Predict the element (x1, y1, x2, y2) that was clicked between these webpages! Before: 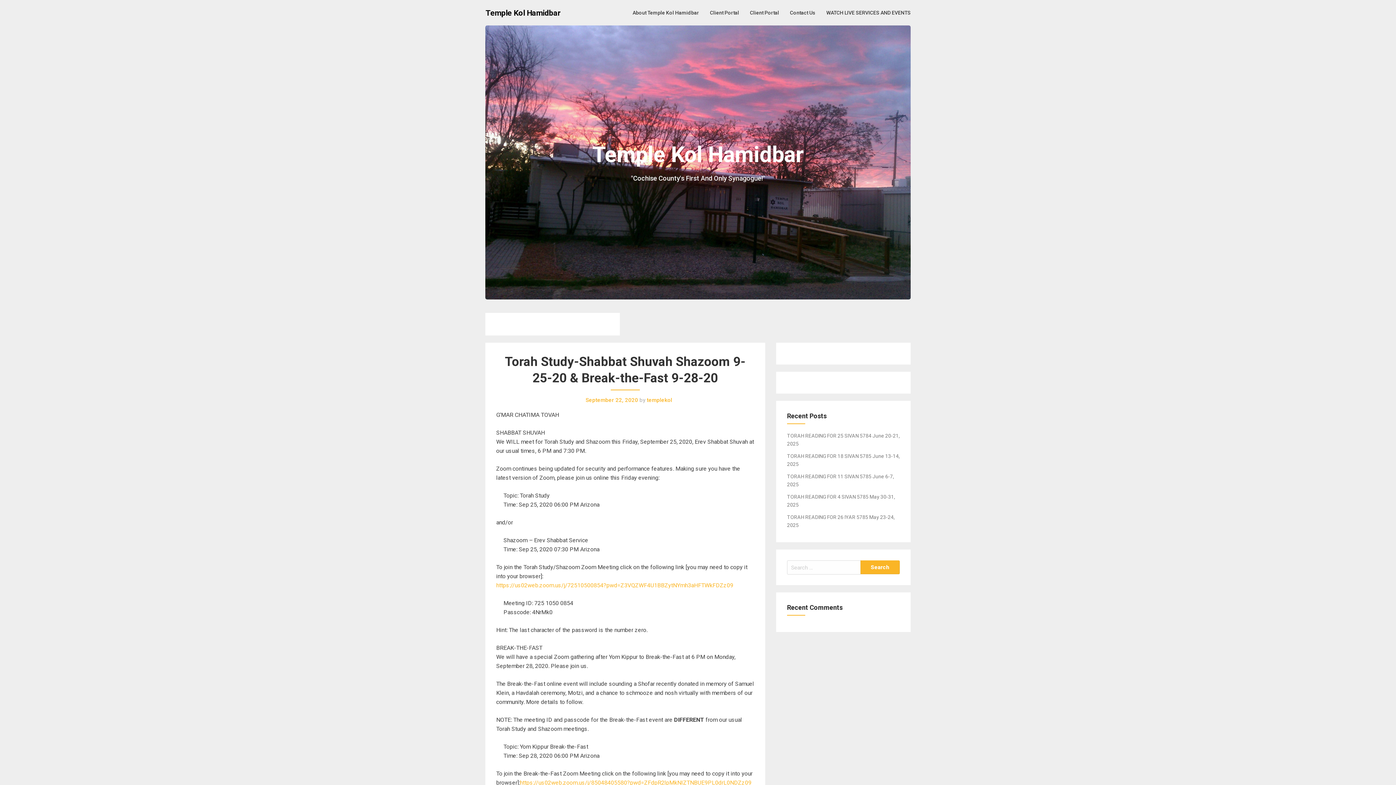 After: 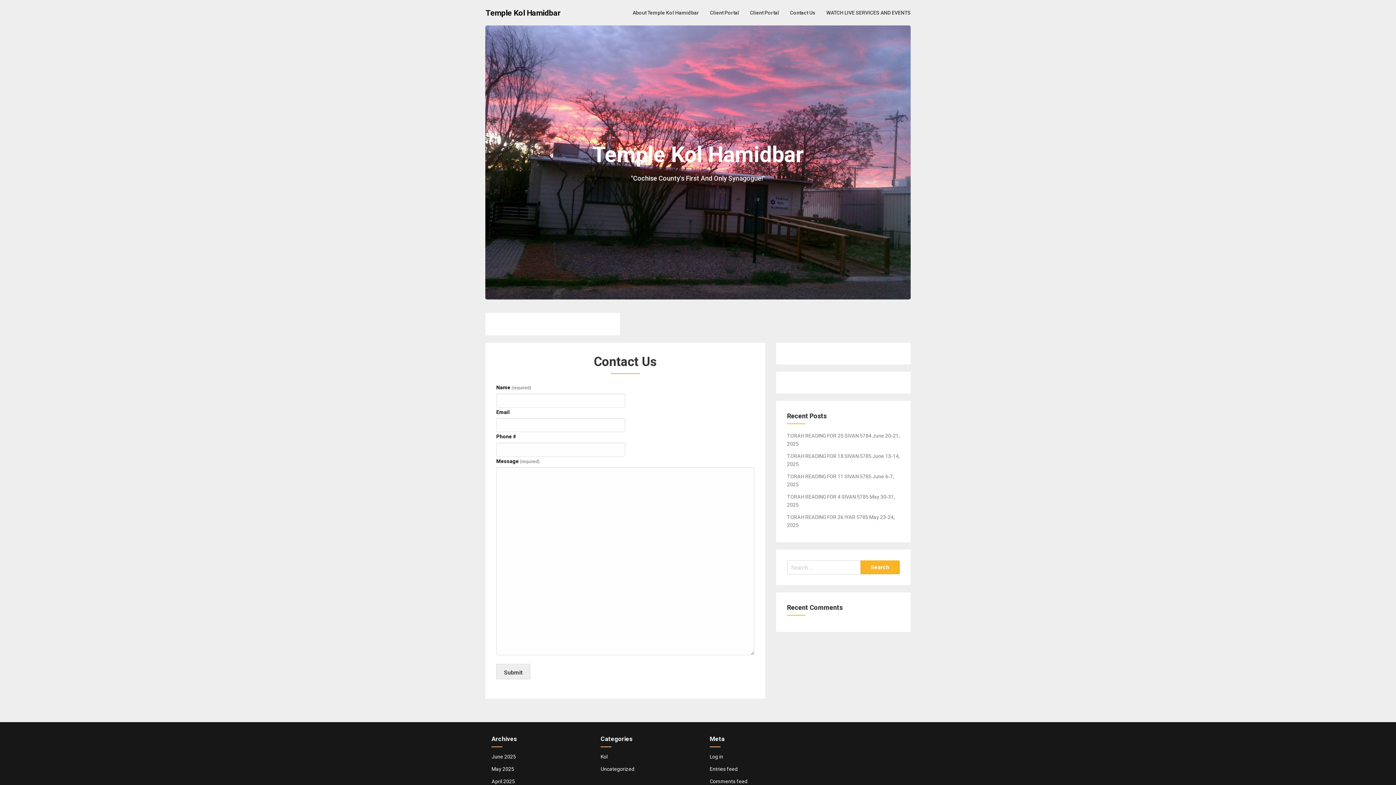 Action: bbox: (784, 1, 821, 24) label: Contact Us